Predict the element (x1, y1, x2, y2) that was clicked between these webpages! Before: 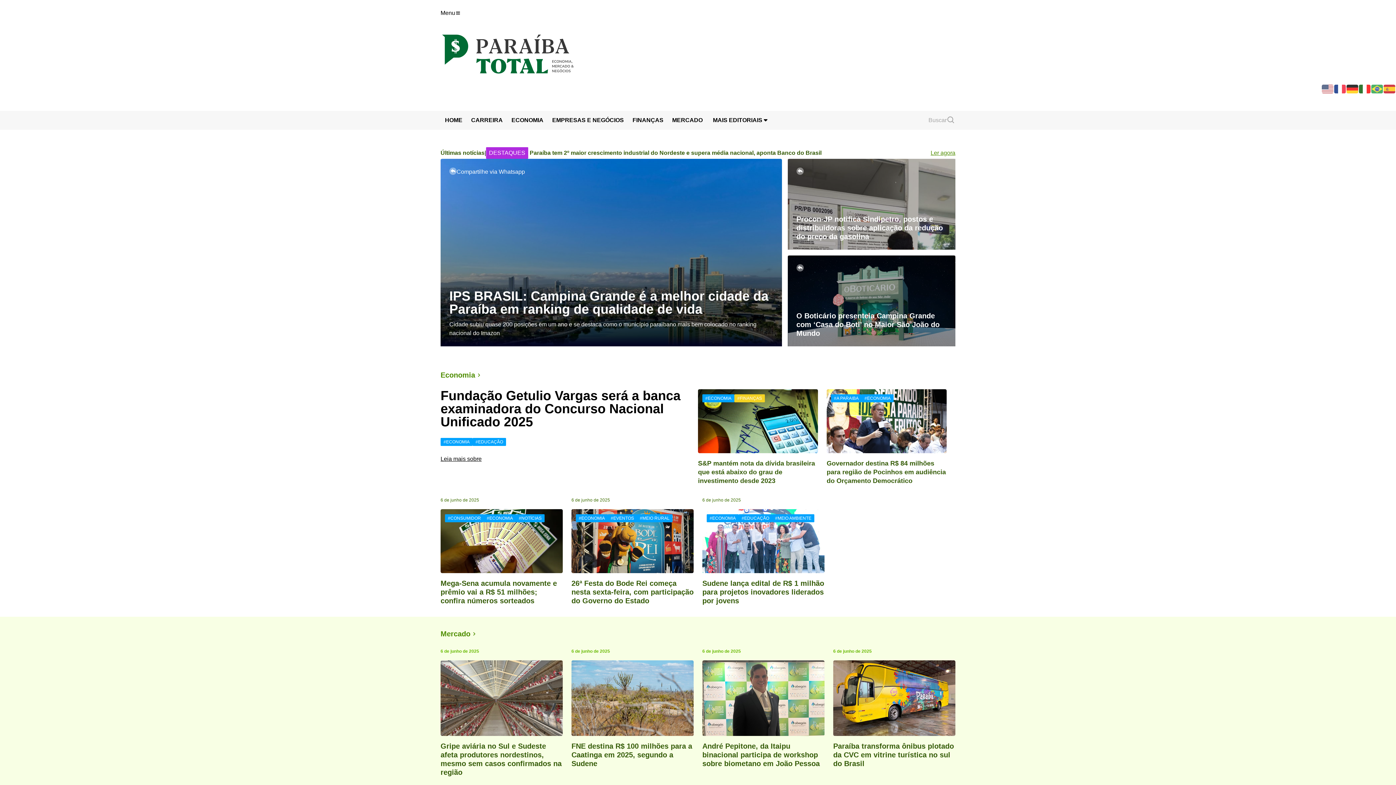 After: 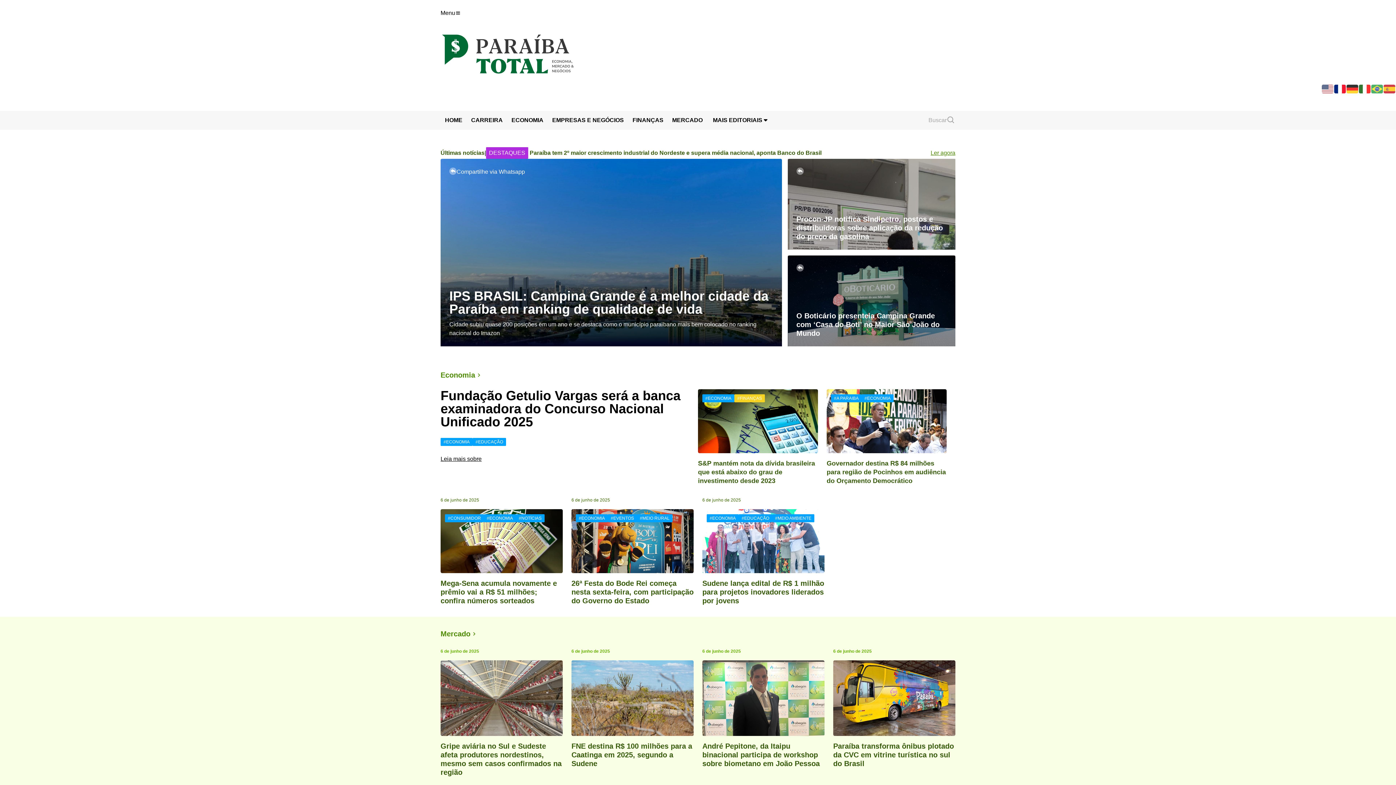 Action: bbox: (1334, 85, 1346, 91)